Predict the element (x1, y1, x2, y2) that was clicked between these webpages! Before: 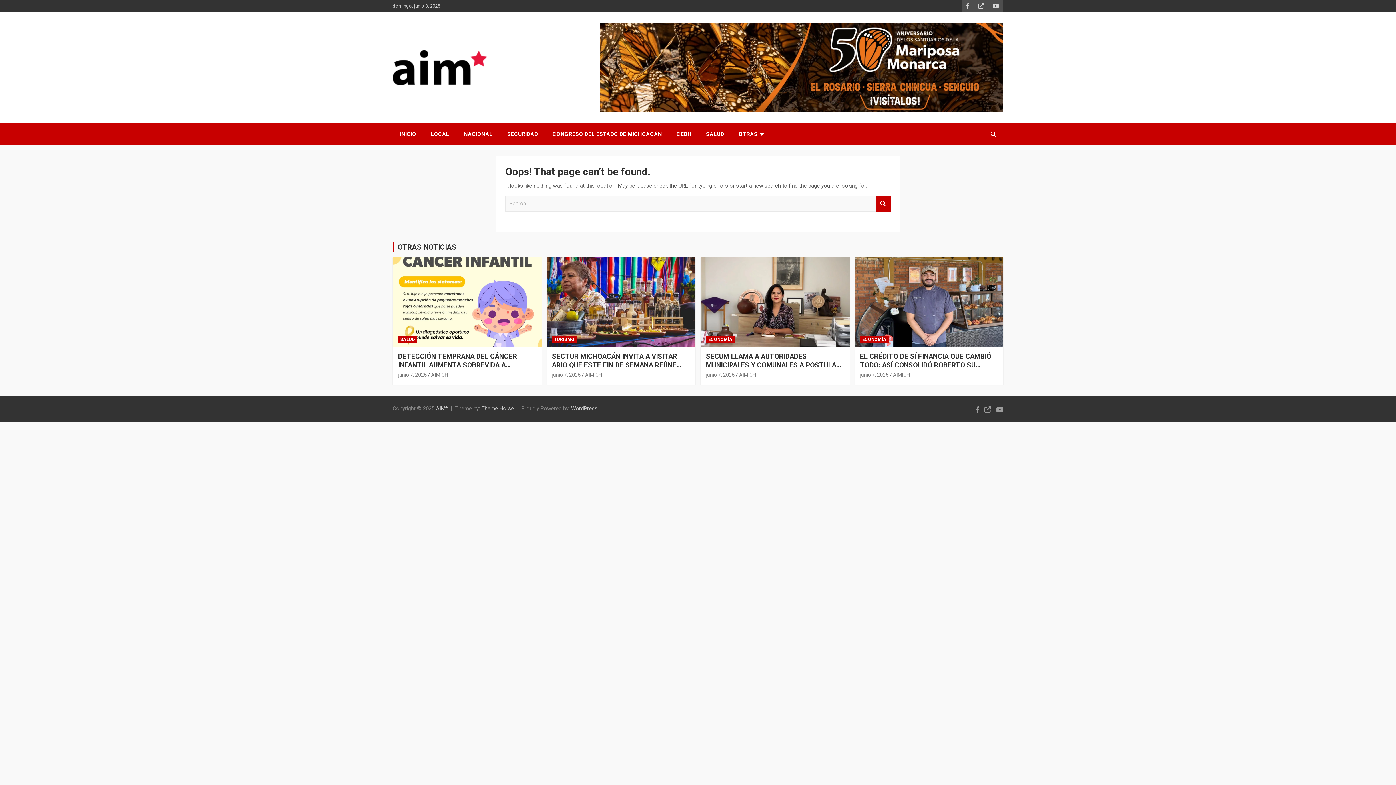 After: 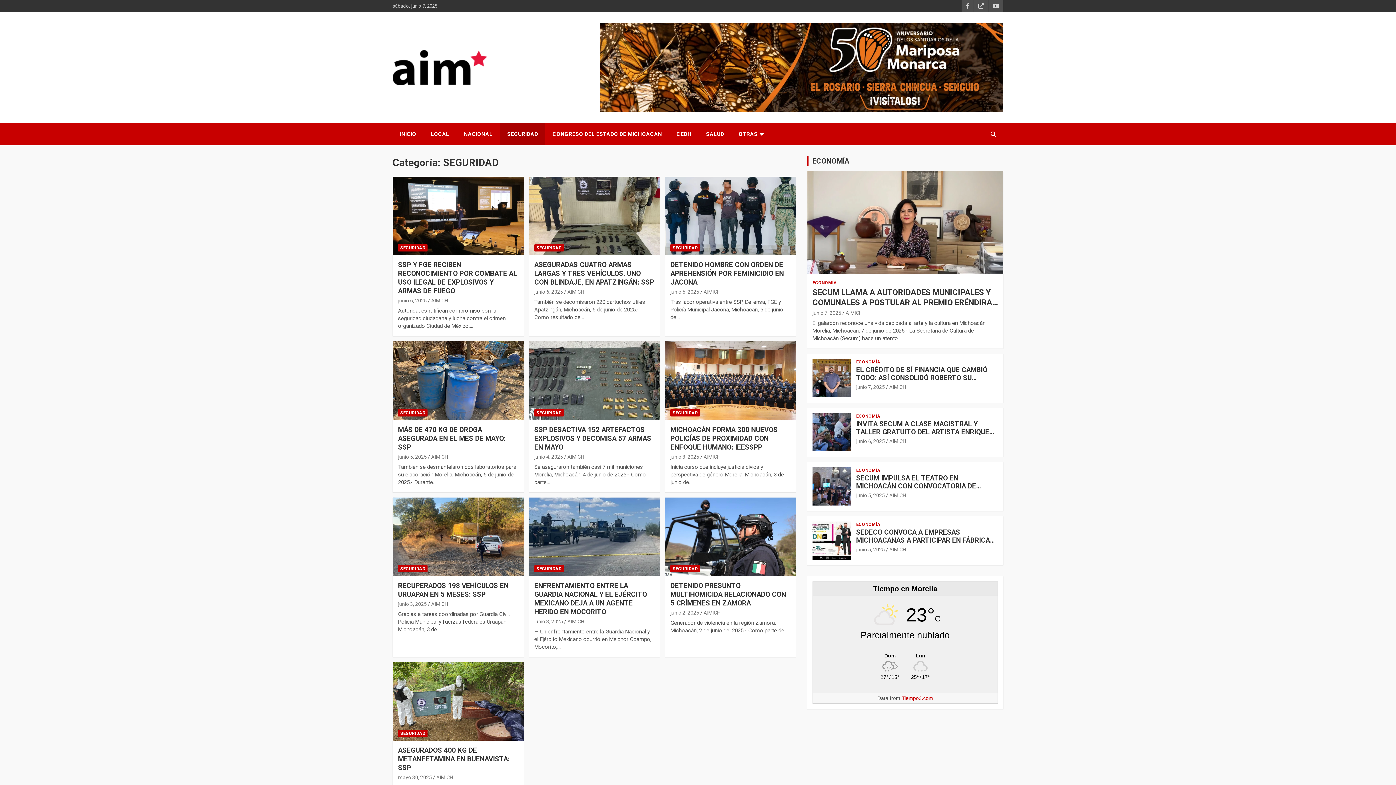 Action: bbox: (500, 123, 545, 145) label: SEGURIDAD